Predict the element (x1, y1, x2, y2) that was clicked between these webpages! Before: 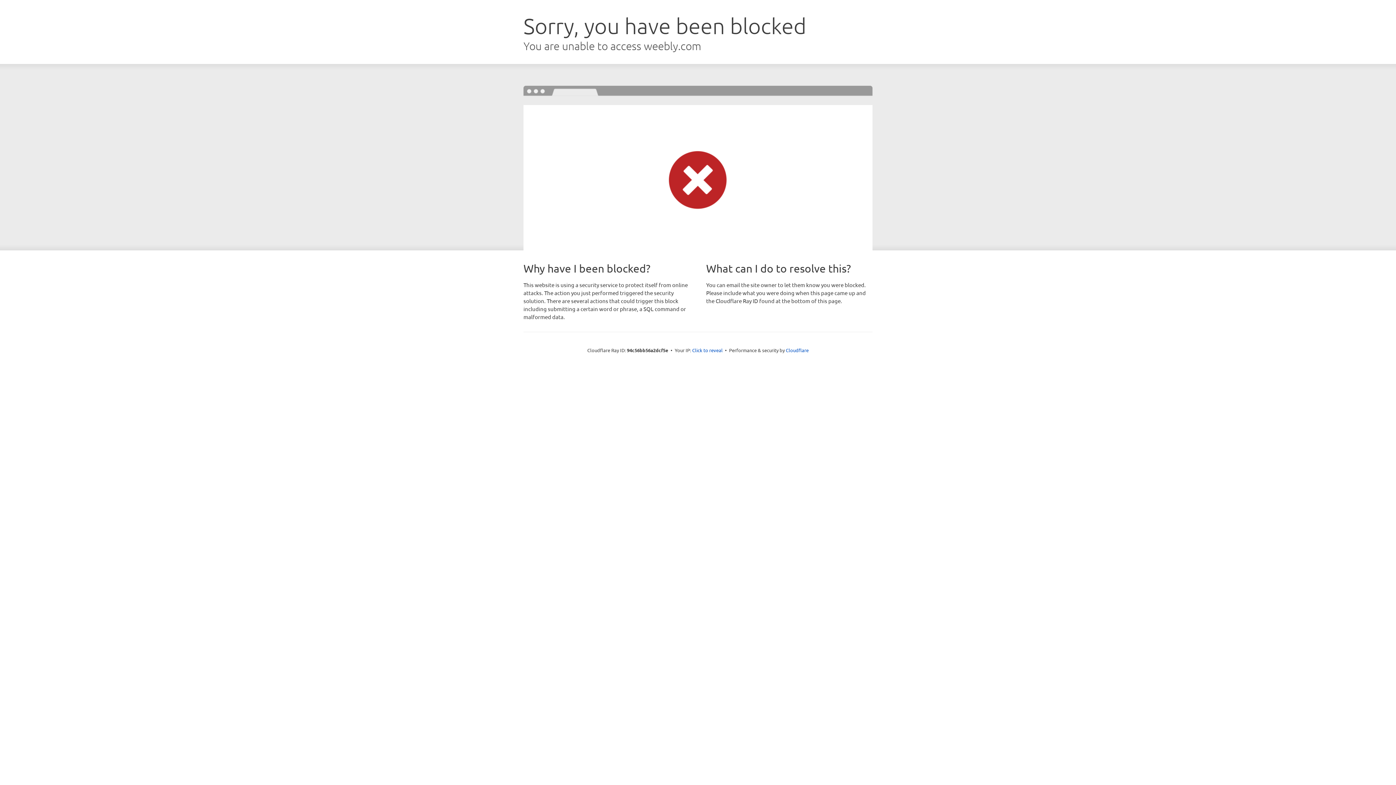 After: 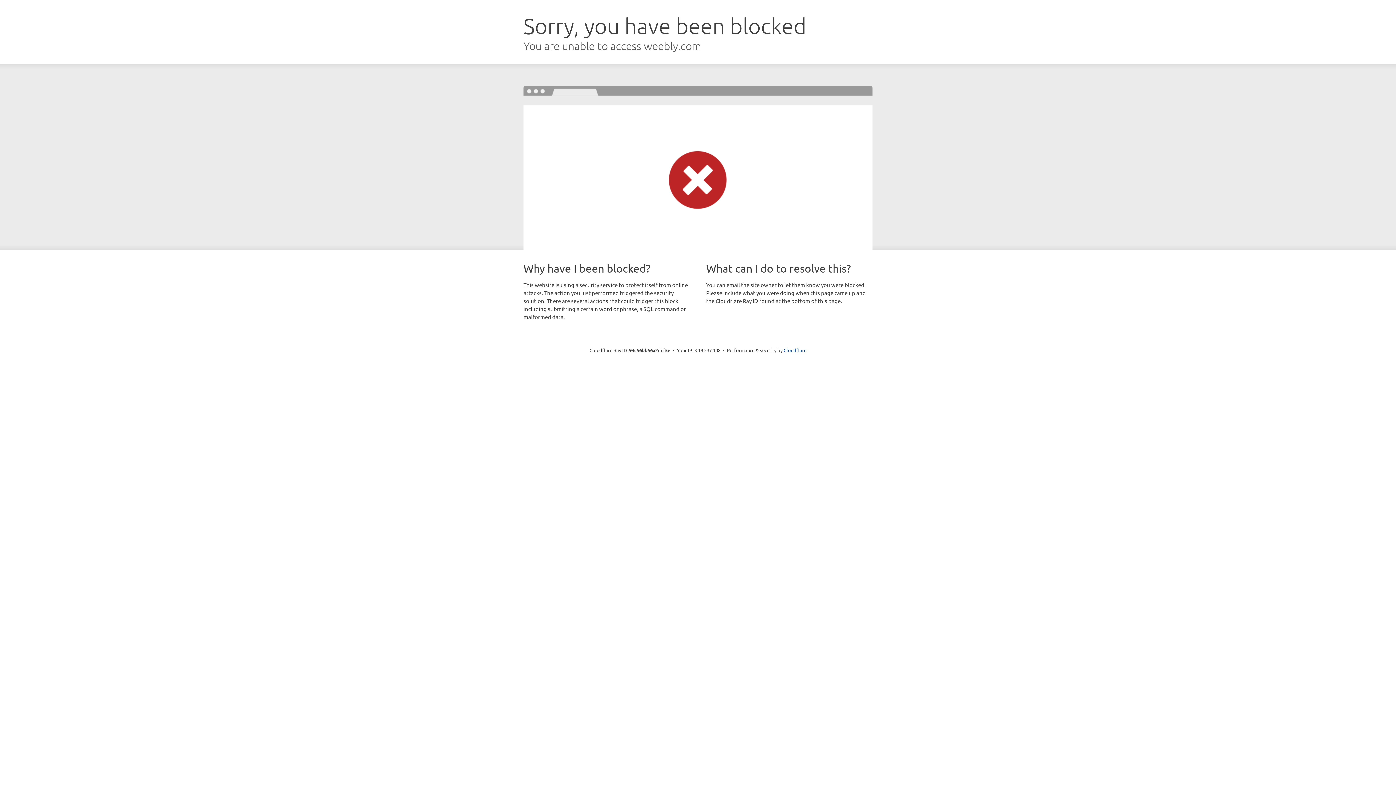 Action: label: Click to reveal bbox: (692, 346, 722, 353)